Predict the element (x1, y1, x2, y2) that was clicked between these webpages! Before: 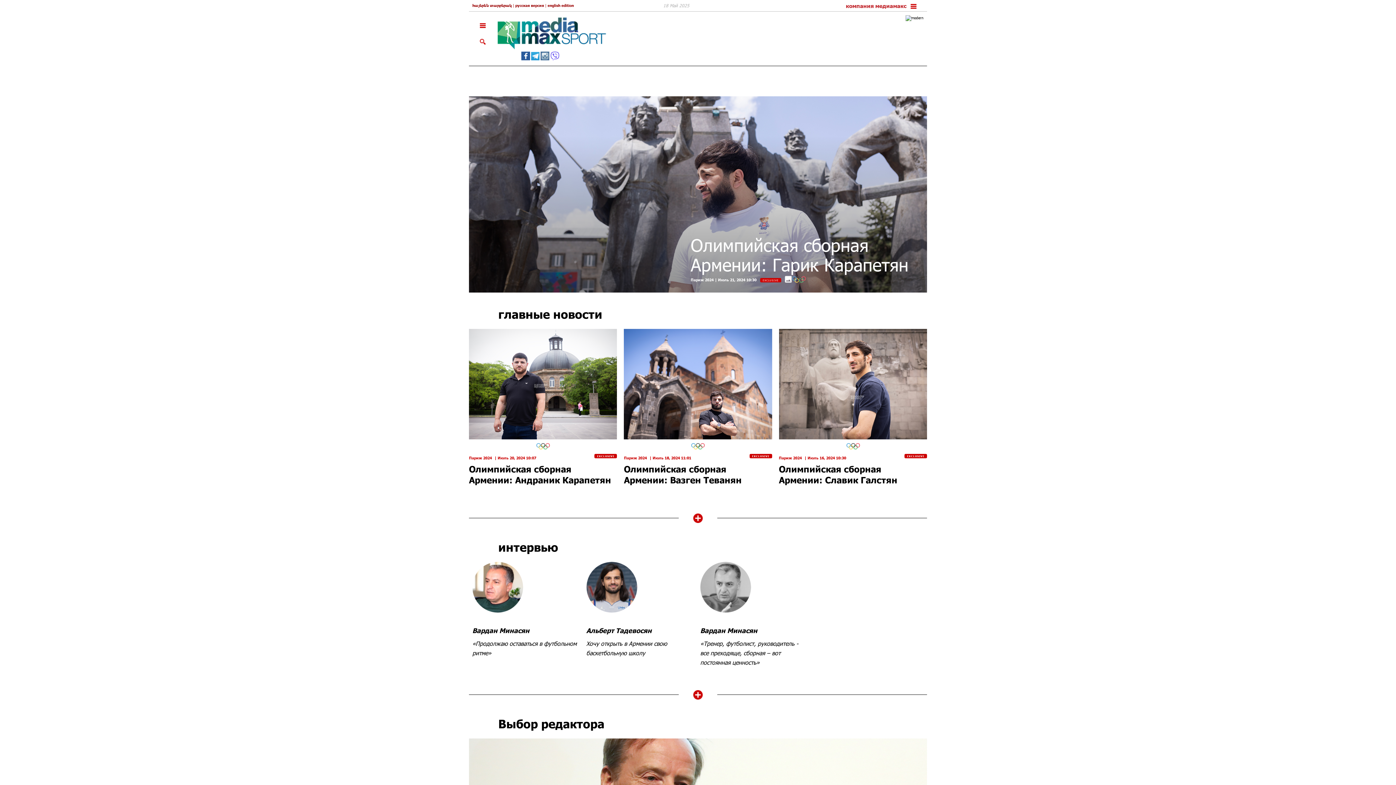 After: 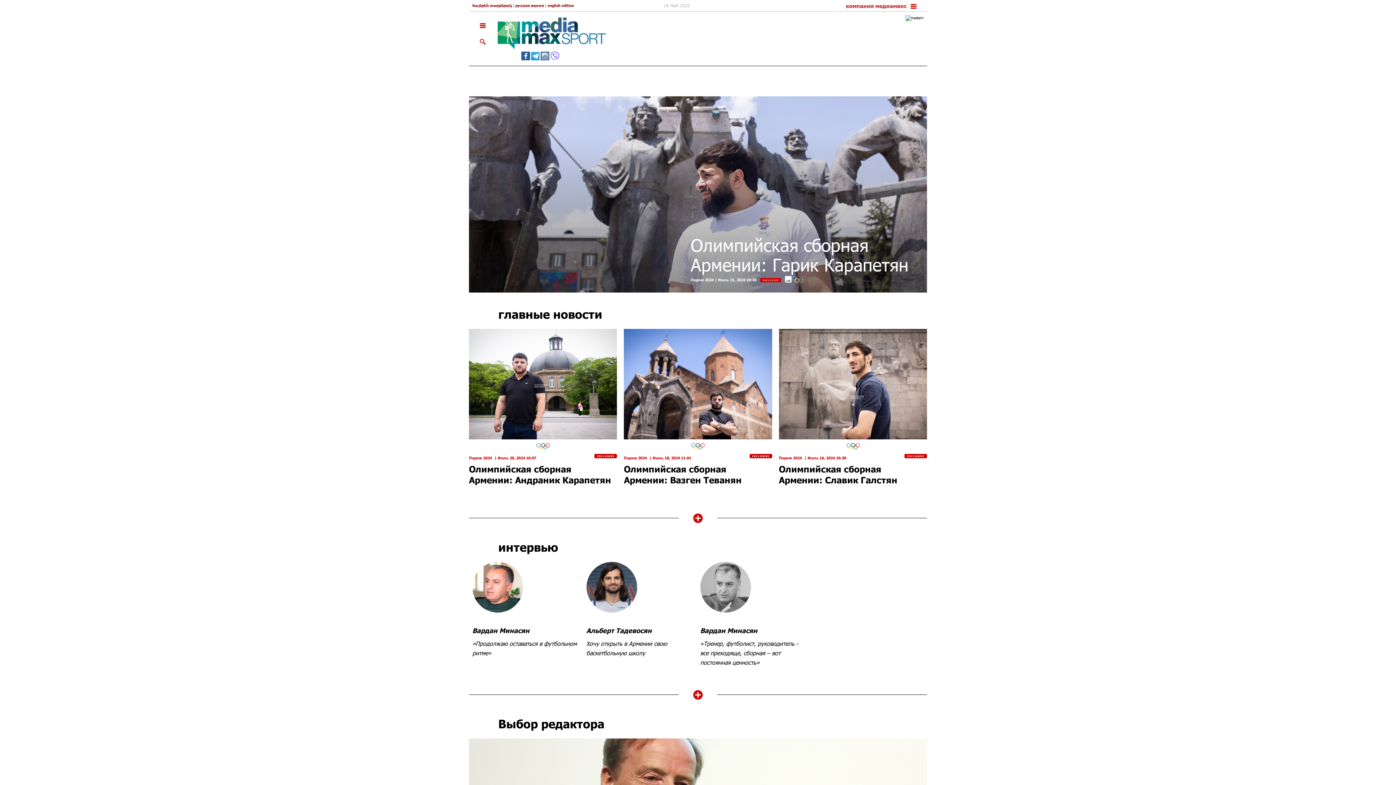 Action: bbox: (472, 30, 607, 35)